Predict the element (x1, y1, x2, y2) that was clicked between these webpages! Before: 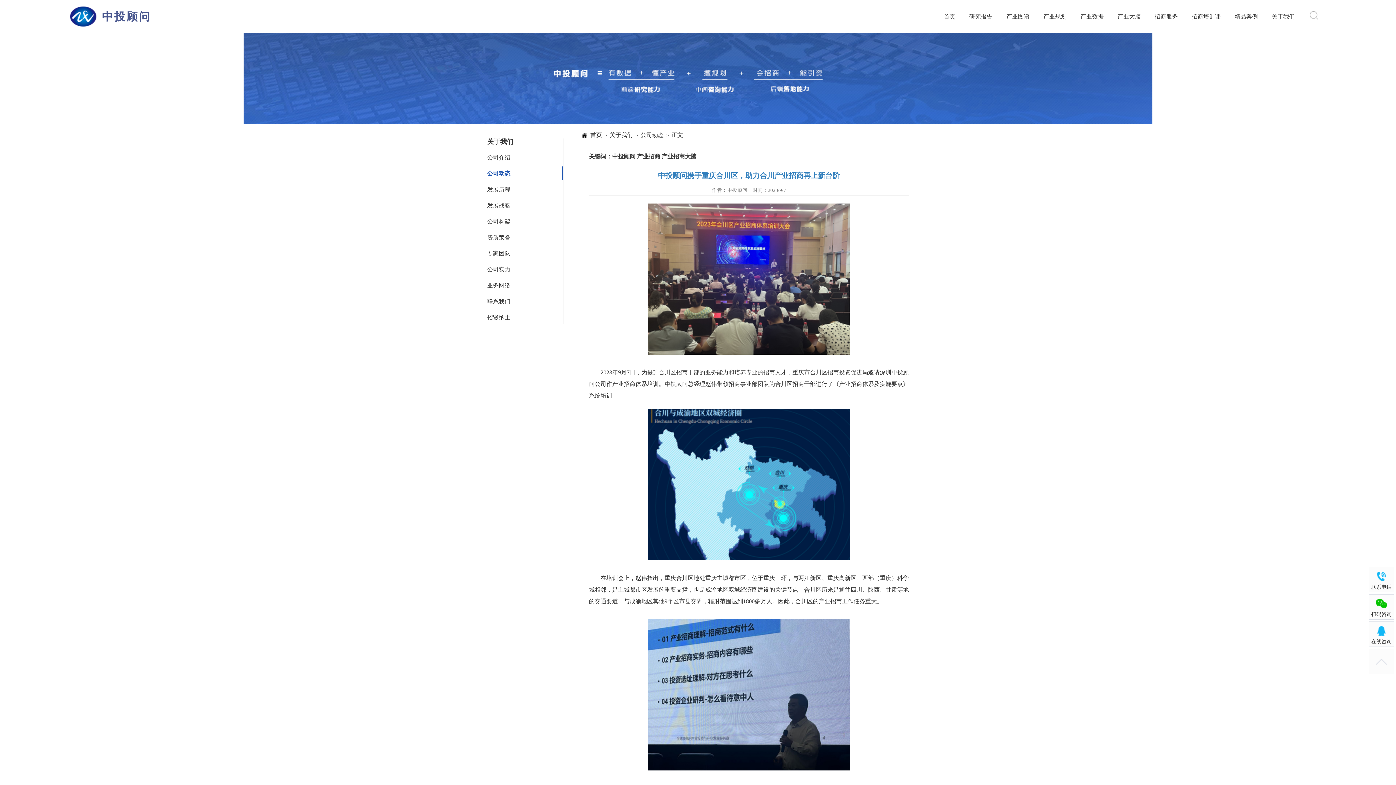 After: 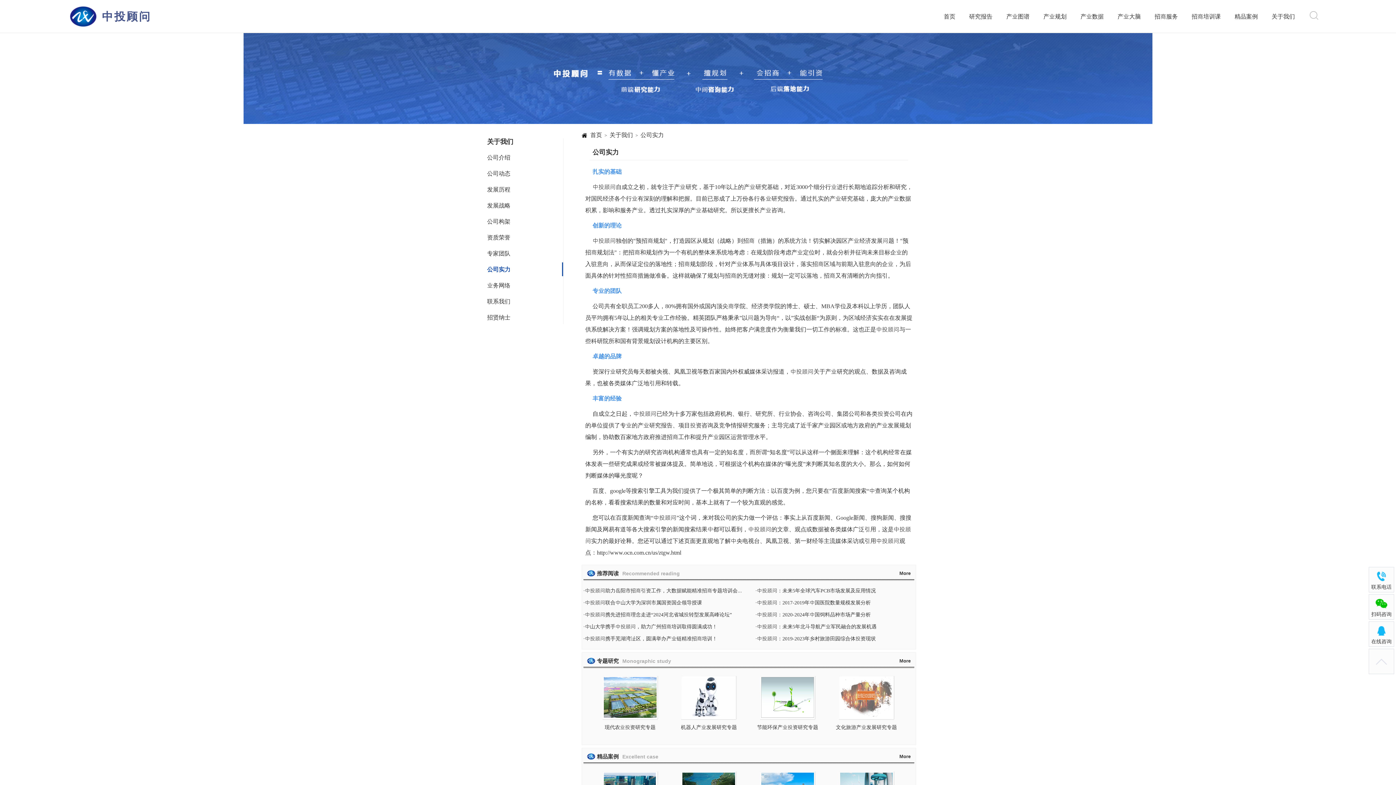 Action: bbox: (487, 265, 510, 273) label: 公司实力